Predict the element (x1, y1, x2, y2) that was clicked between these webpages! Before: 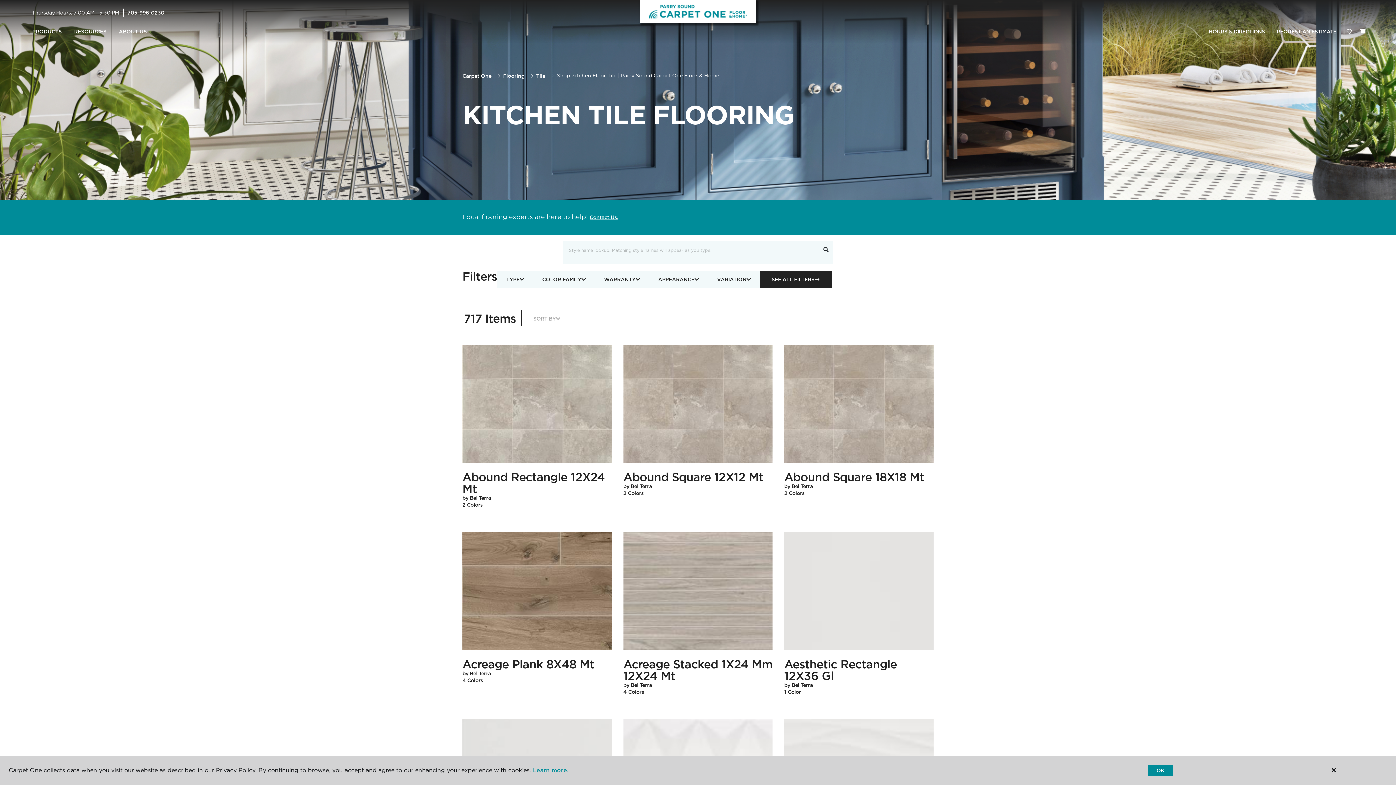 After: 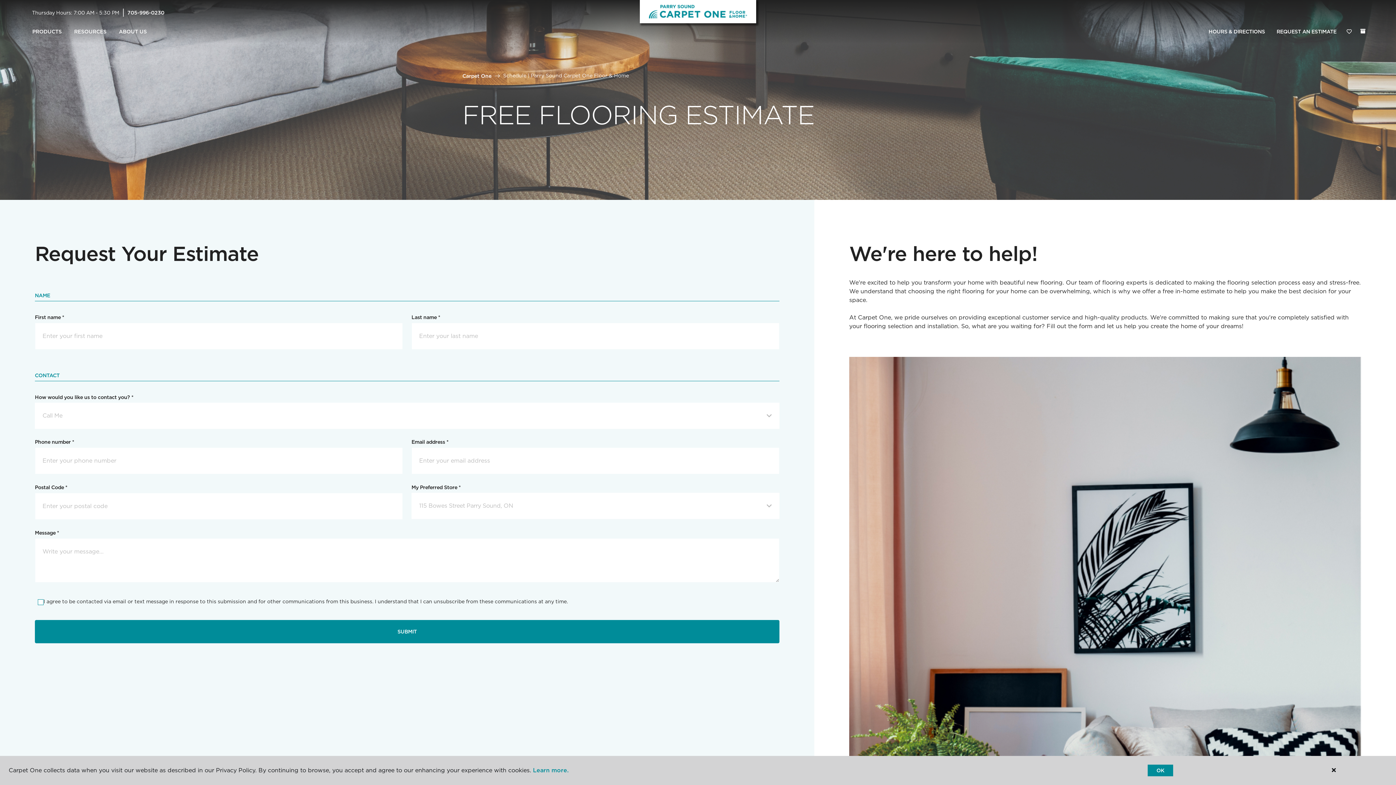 Action: bbox: (1271, 24, 1342, 39) label: REQUEST AN ESTIMATE